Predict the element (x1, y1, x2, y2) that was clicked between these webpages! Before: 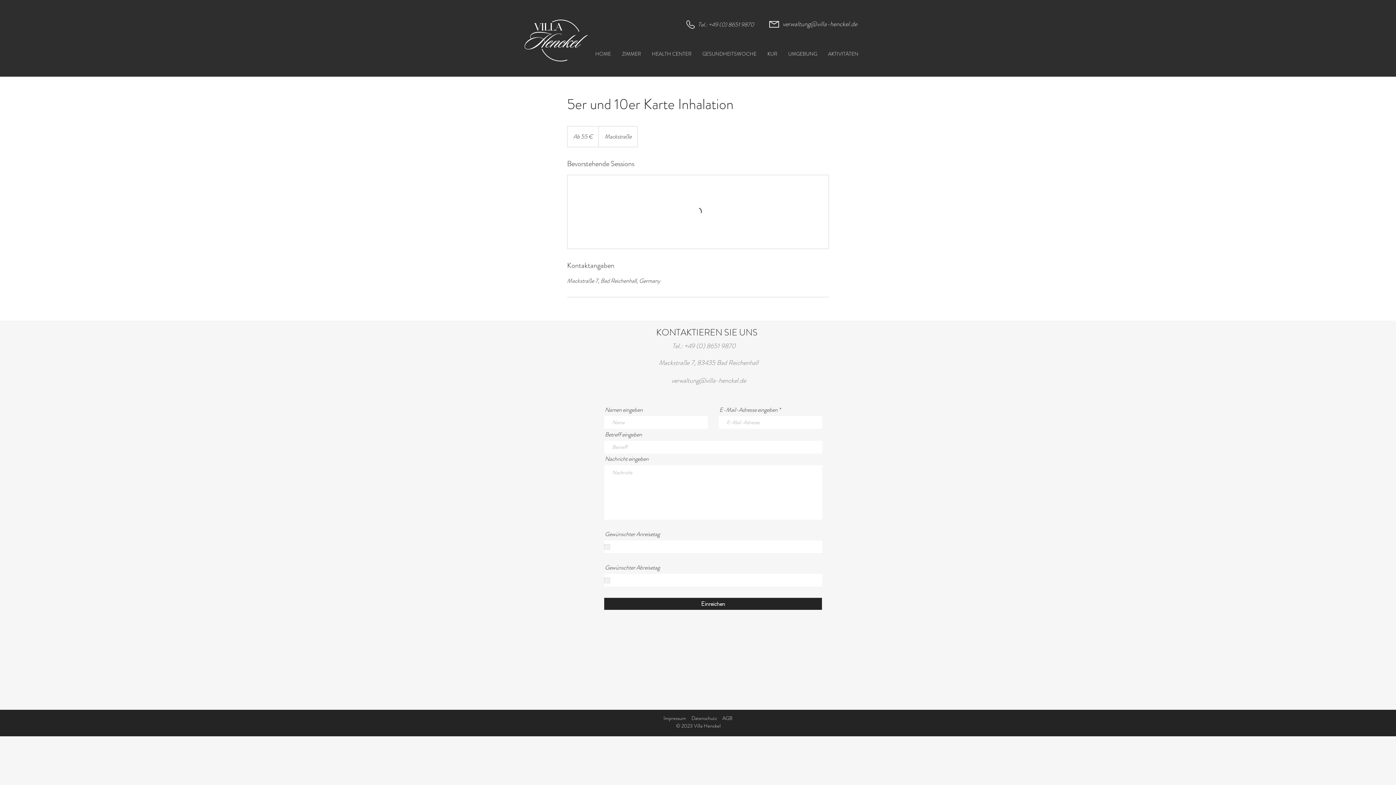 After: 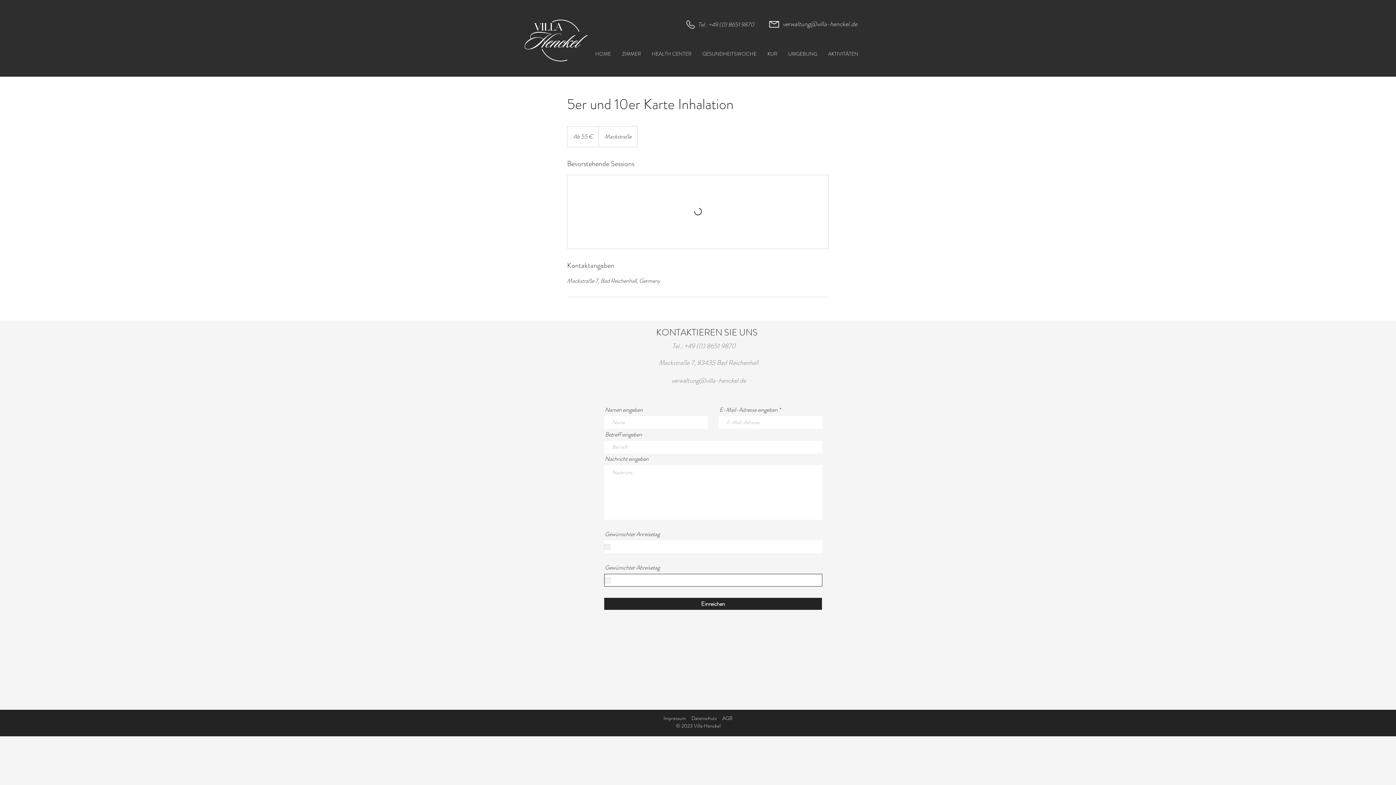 Action: bbox: (604, 577, 610, 583) label: Kalender öffnen